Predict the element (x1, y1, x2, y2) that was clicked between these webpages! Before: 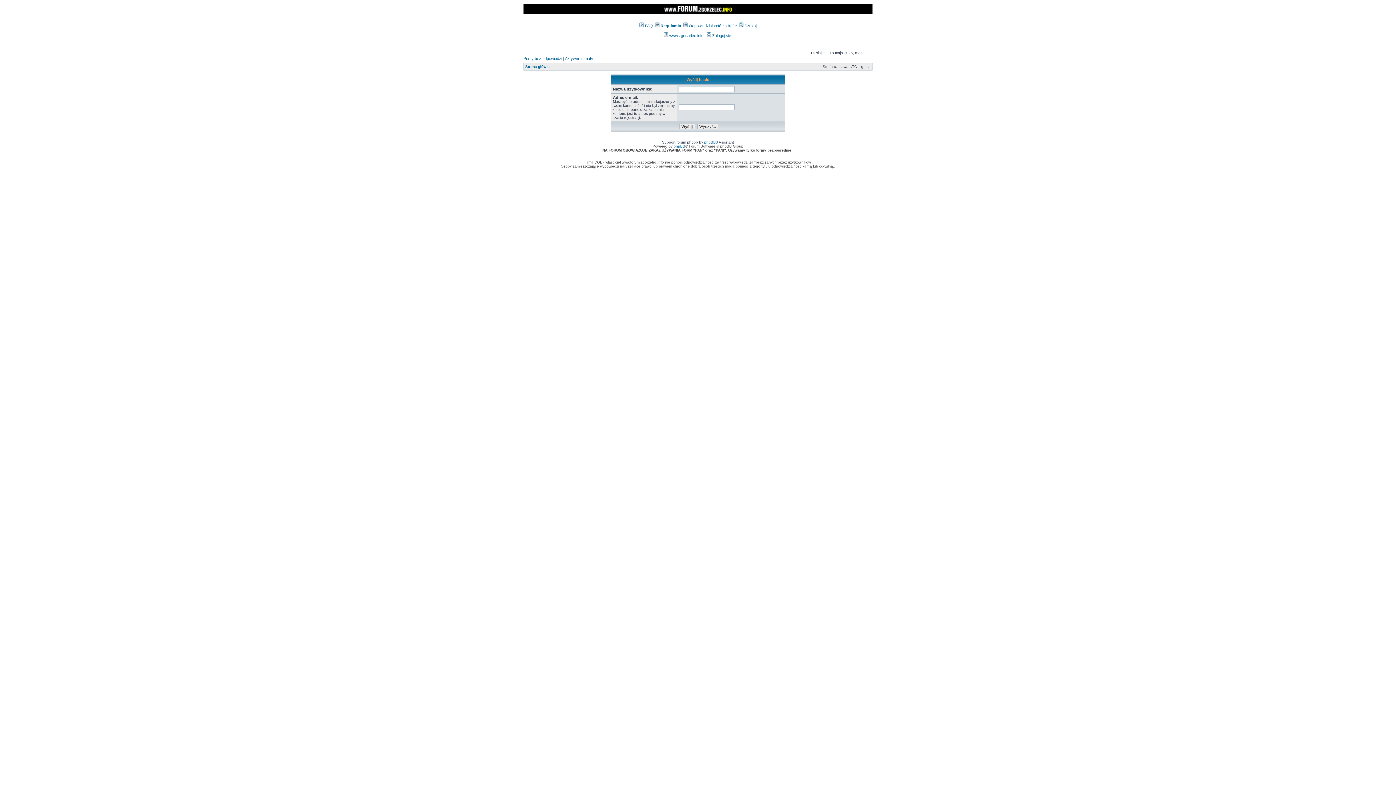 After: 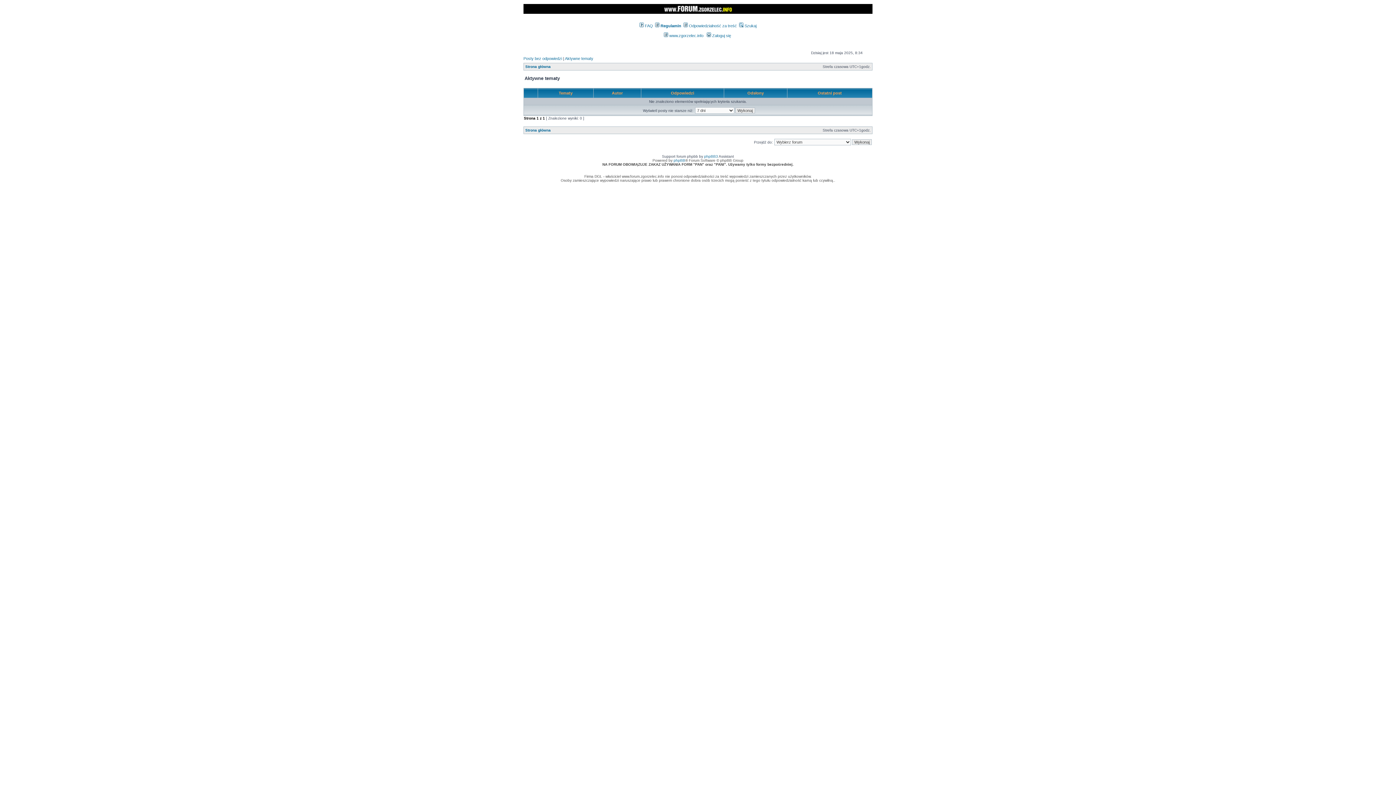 Action: bbox: (565, 56, 593, 60) label: Aktywne tematy